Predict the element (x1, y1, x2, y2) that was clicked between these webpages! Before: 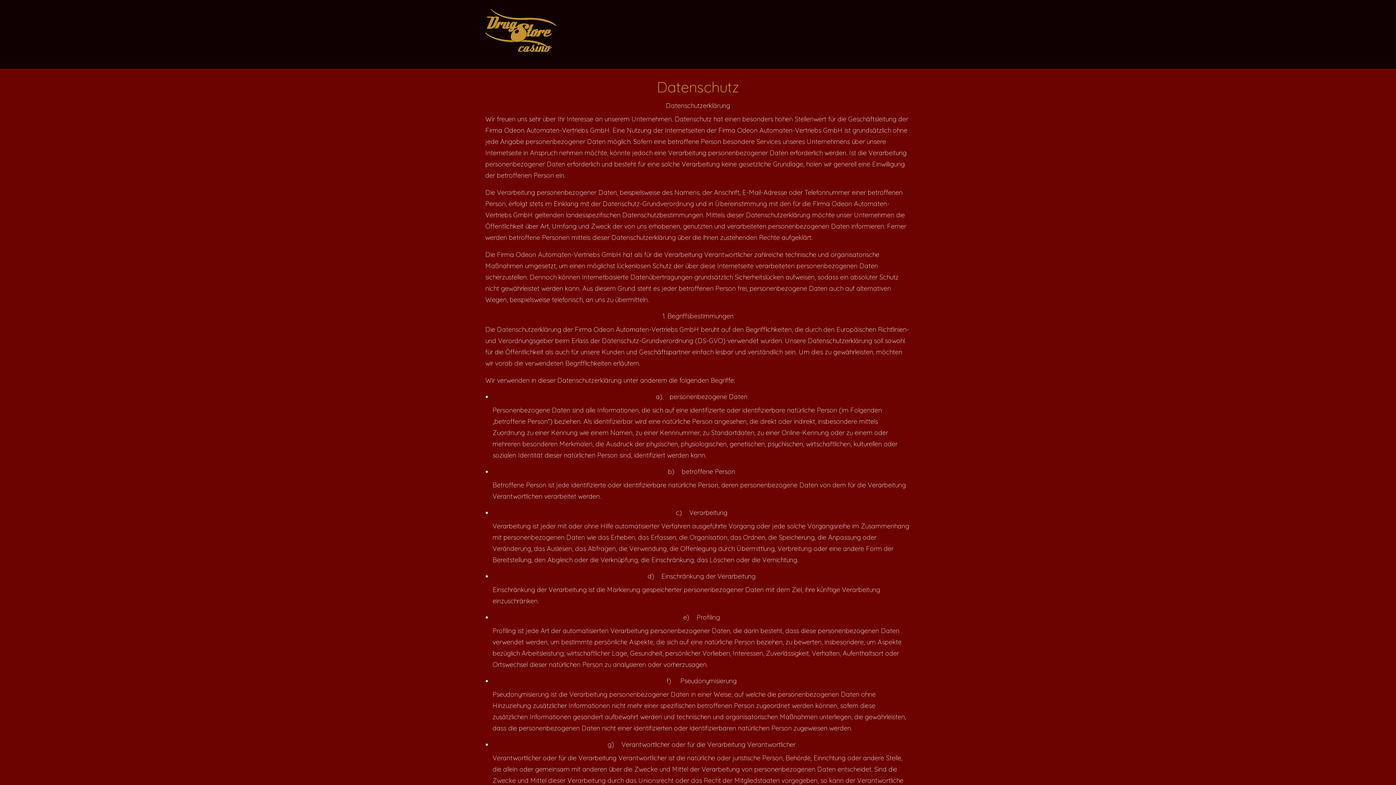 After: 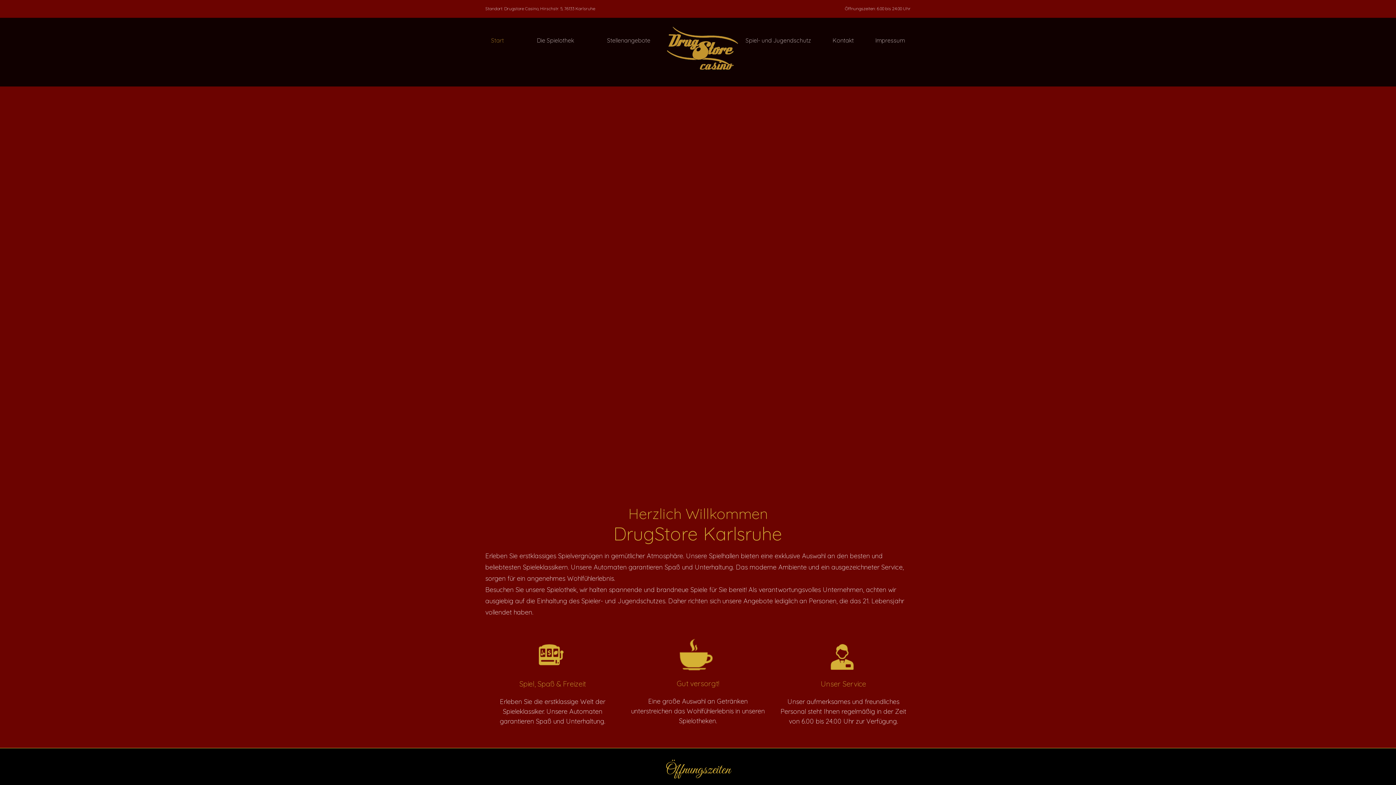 Action: bbox: (485, 25, 556, 34)